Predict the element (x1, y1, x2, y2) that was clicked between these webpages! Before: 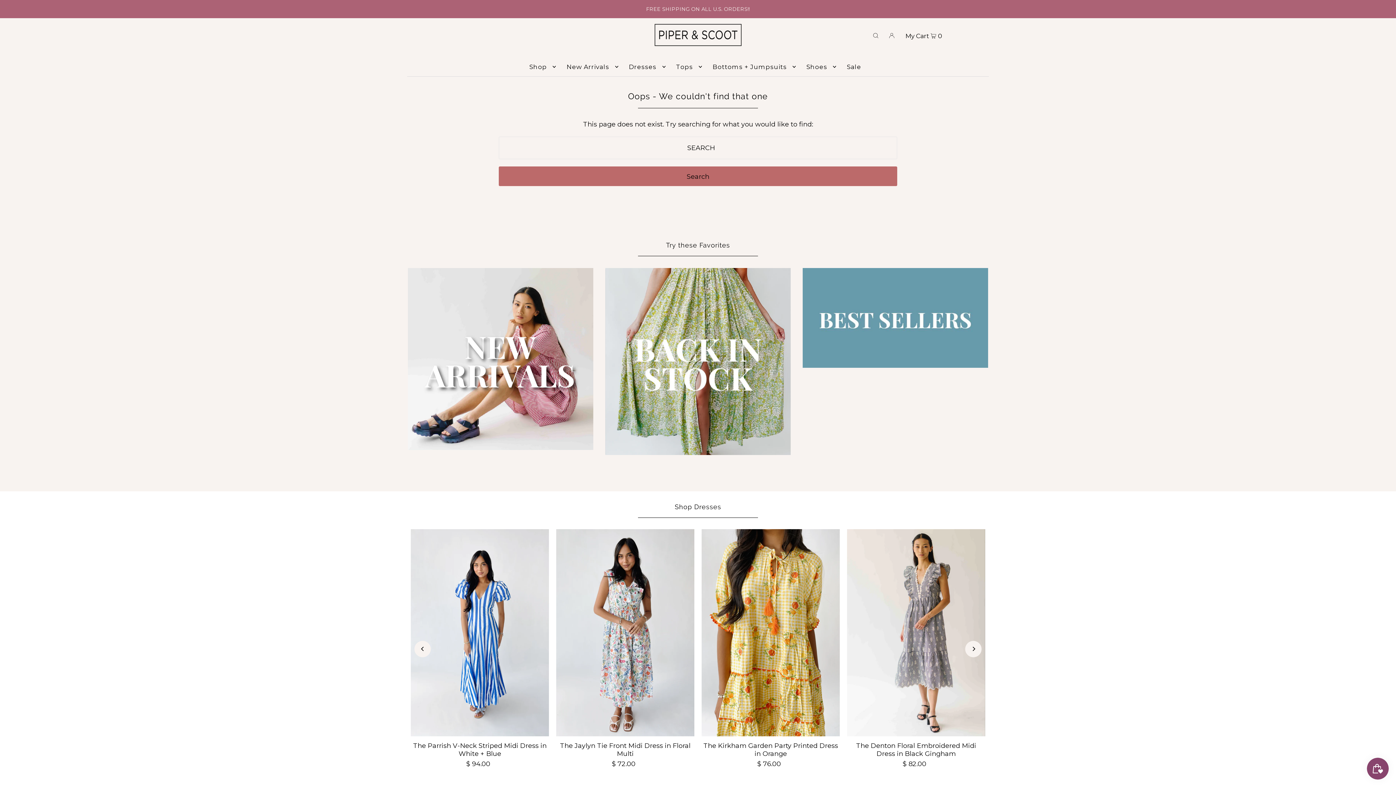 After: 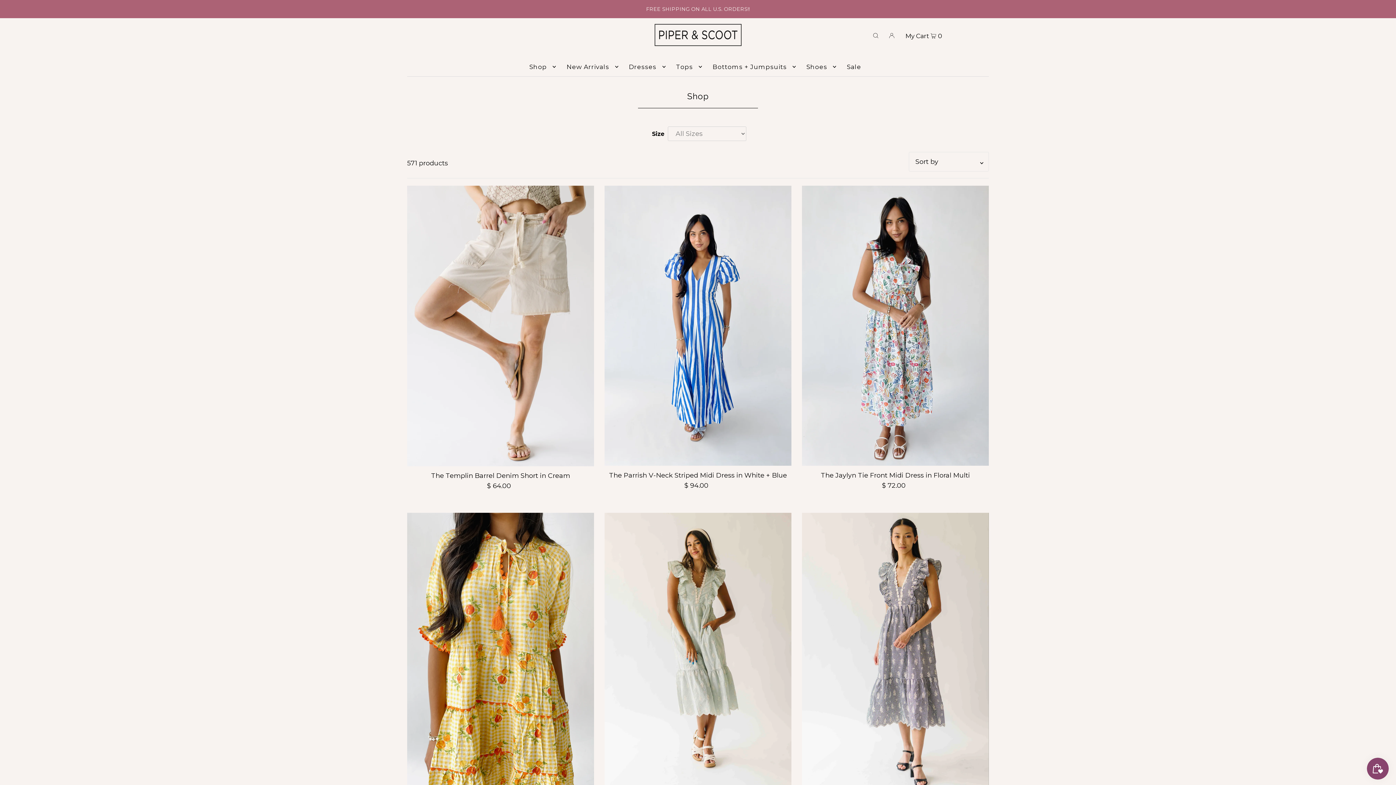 Action: label: Shop bbox: (525, 57, 556, 75)